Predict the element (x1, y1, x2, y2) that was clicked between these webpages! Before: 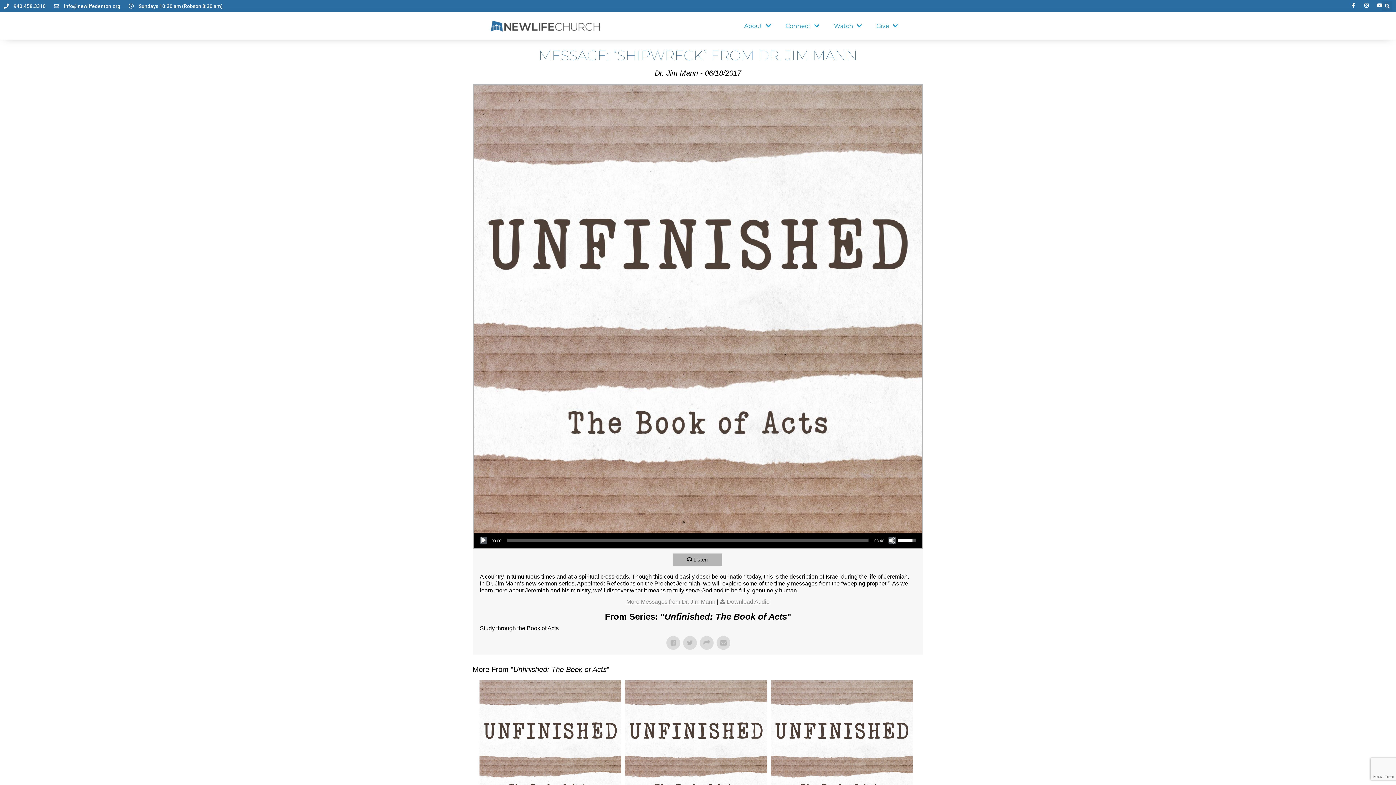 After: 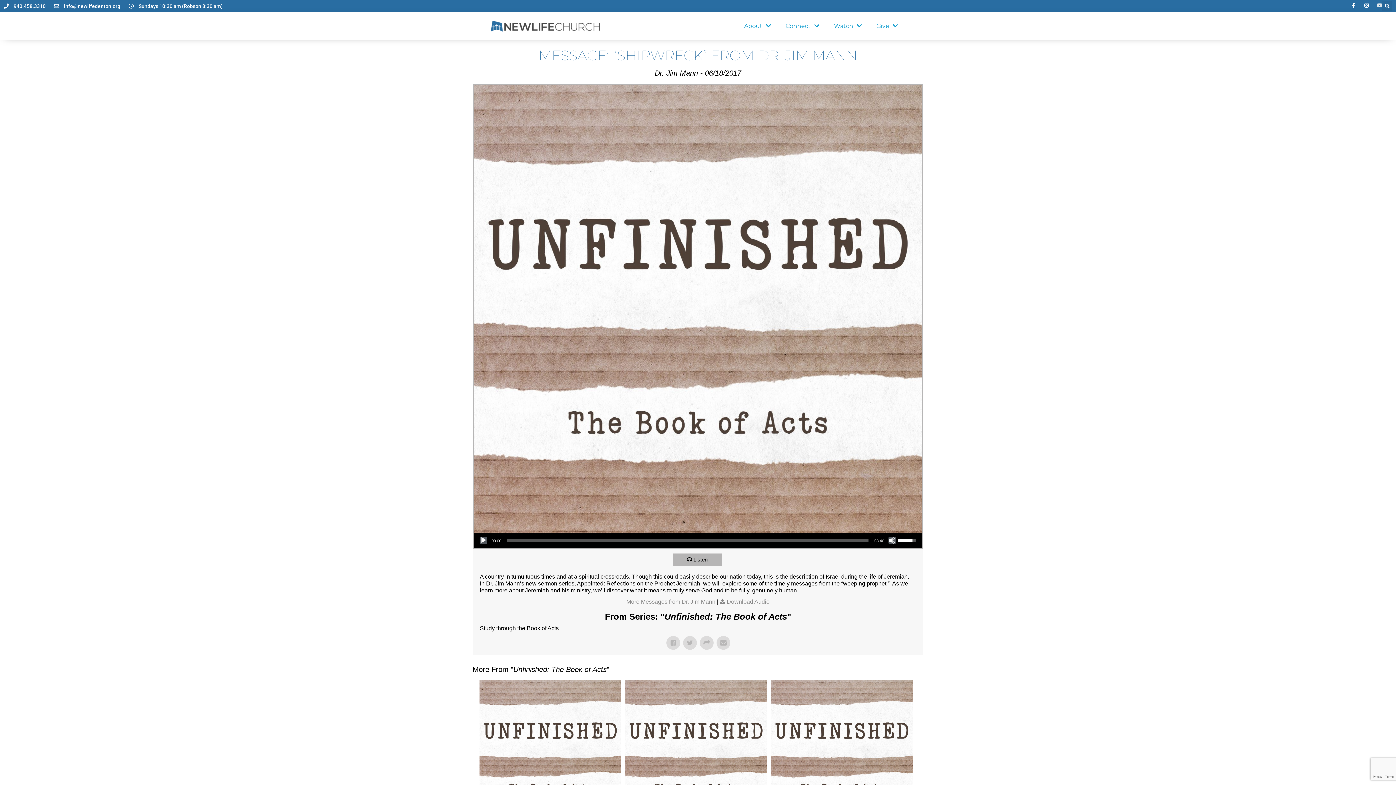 Action: bbox: (1377, 2, 1382, 8) label: Youtube